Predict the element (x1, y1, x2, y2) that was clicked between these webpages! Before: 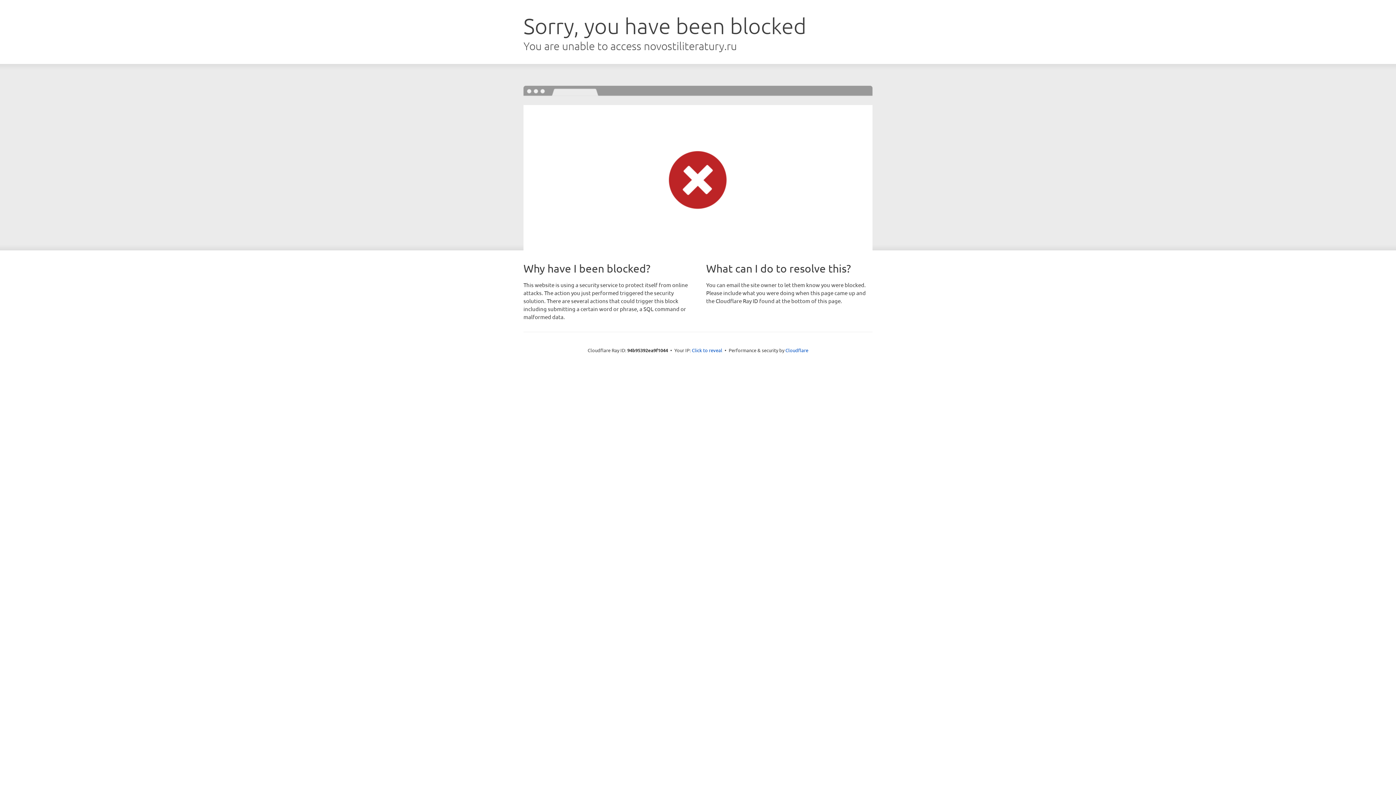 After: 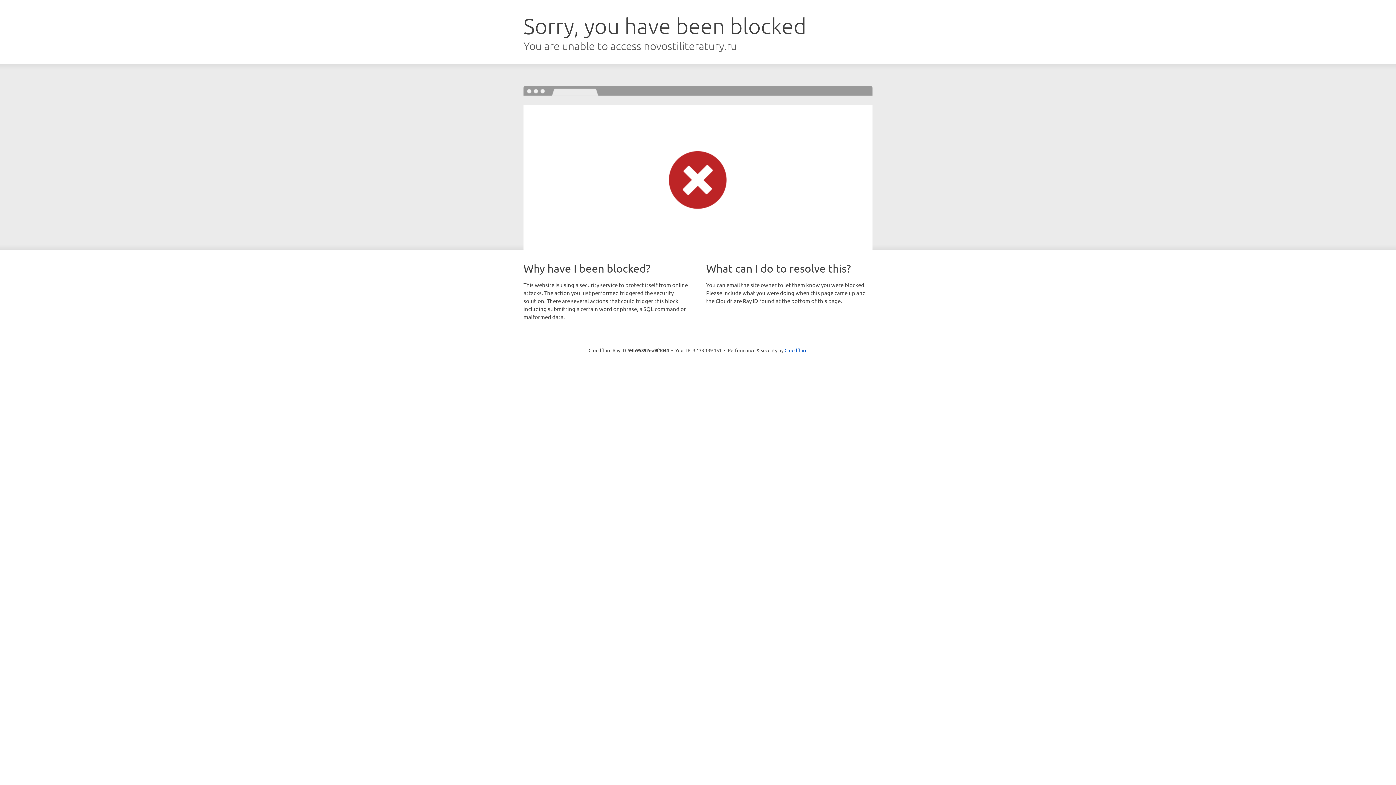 Action: label: Click to reveal bbox: (692, 346, 722, 353)